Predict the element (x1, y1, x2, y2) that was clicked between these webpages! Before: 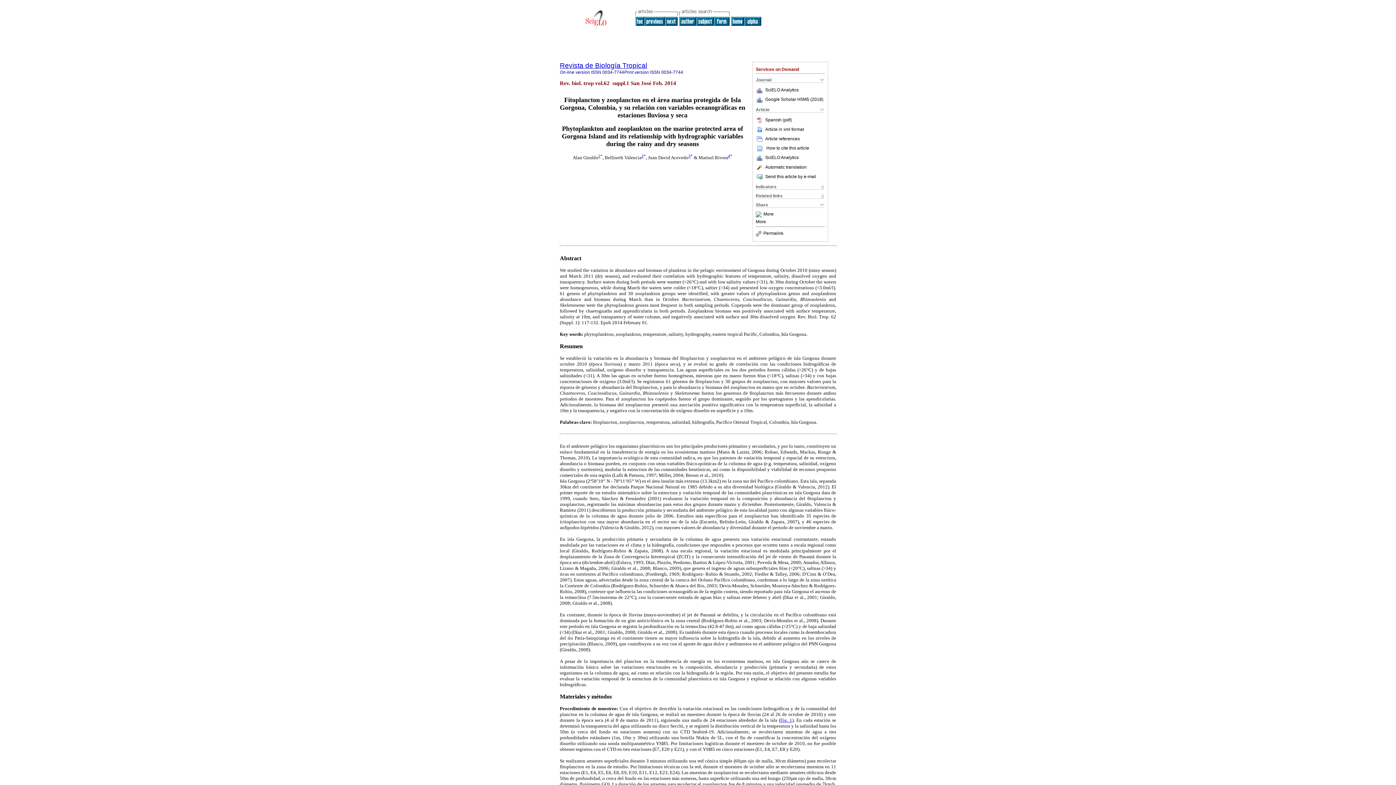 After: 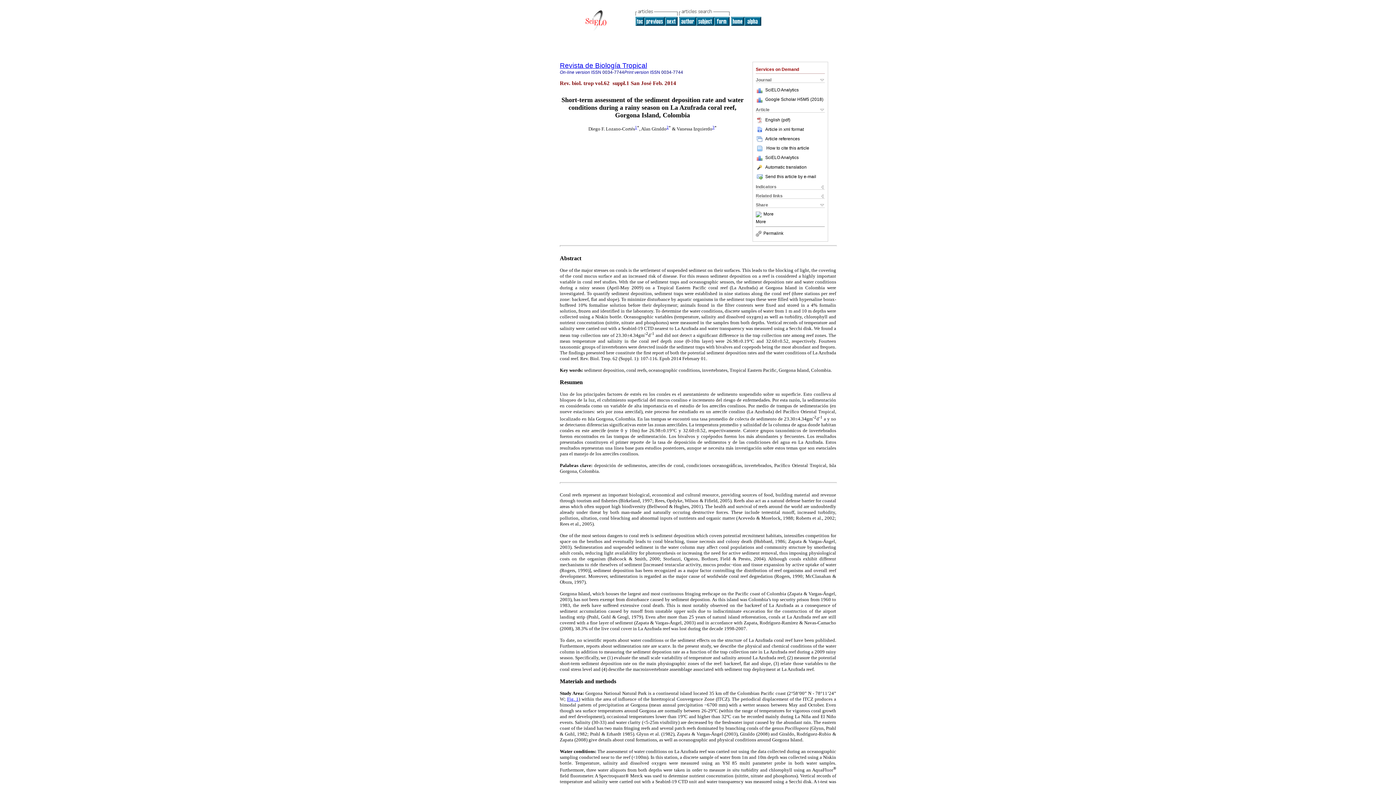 Action: bbox: (644, 21, 665, 26)